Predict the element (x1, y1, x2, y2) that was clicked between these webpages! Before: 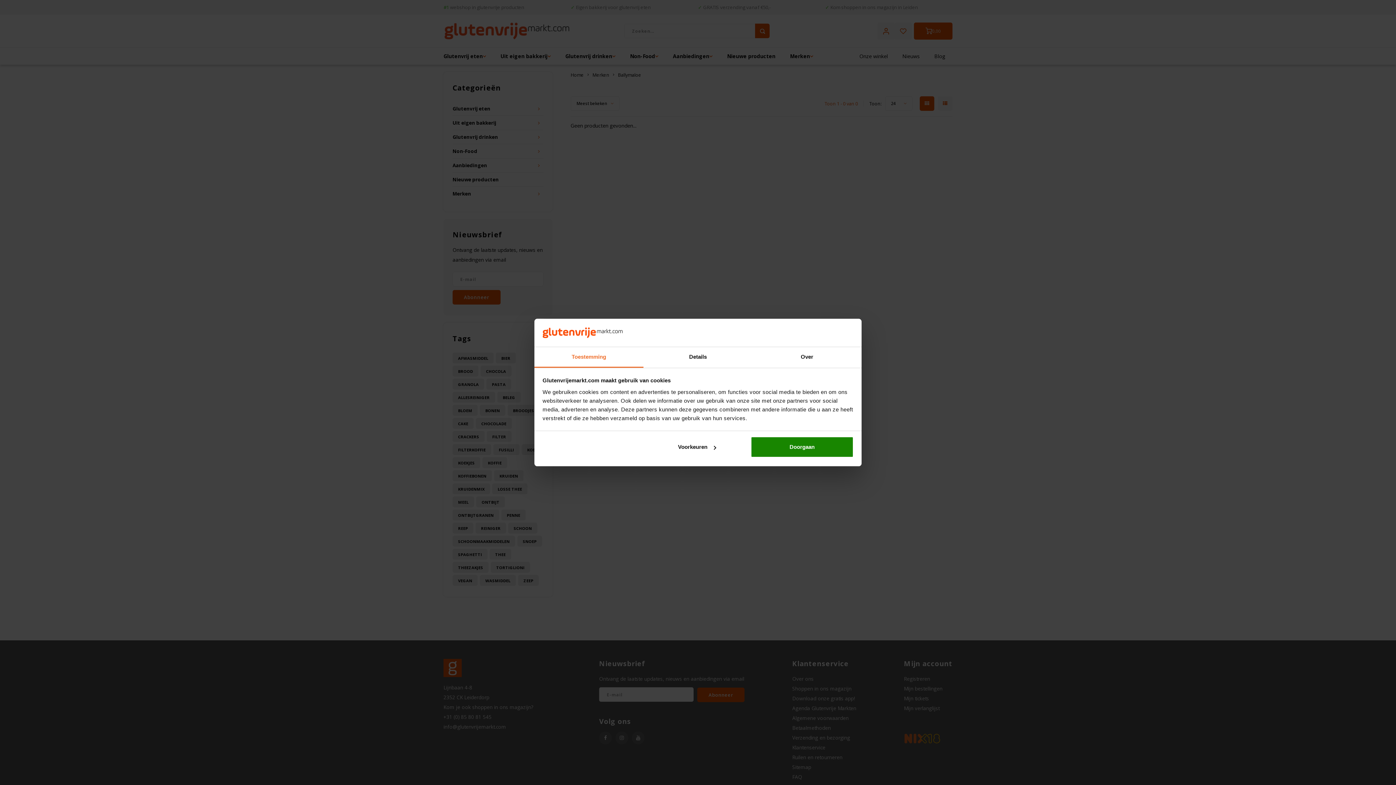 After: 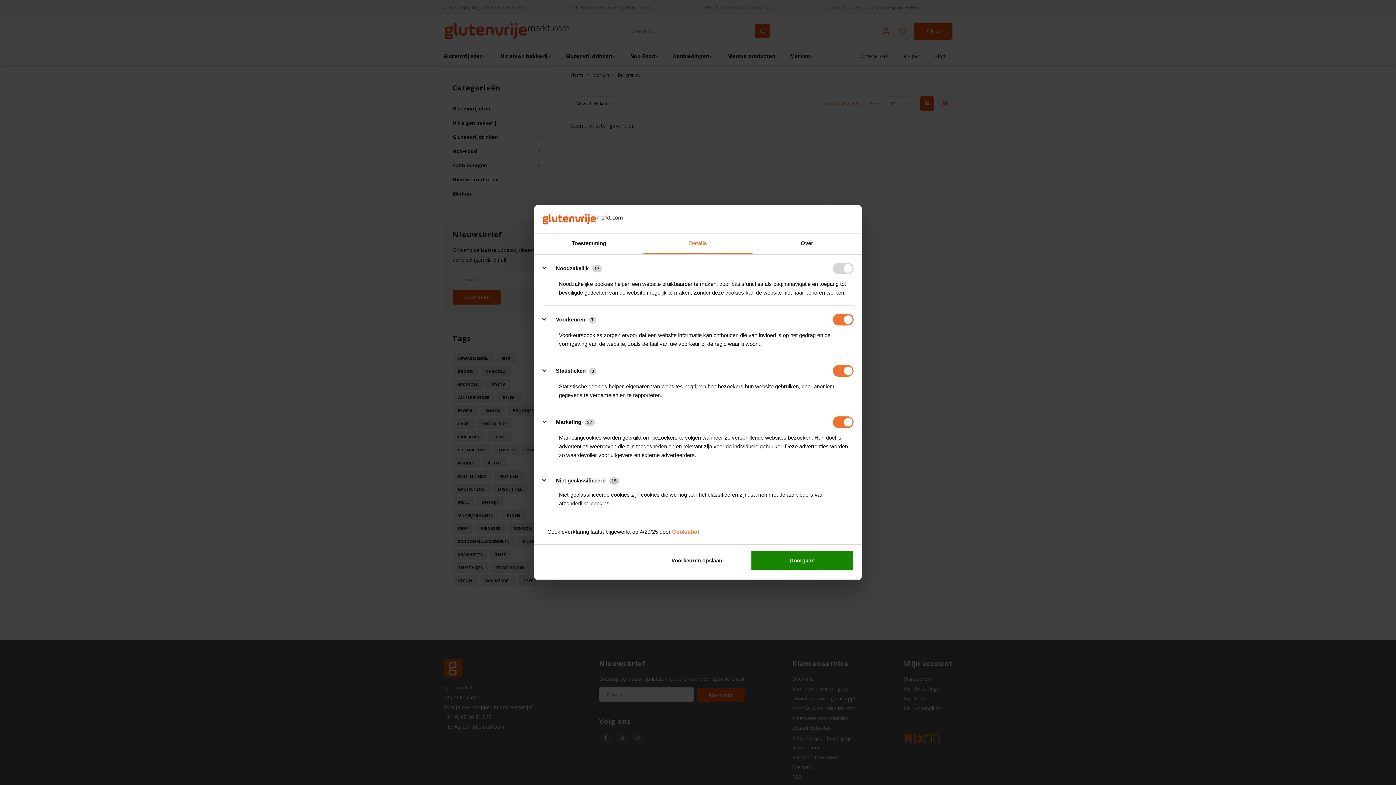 Action: label: Voorkeuren bbox: (645, 436, 748, 457)